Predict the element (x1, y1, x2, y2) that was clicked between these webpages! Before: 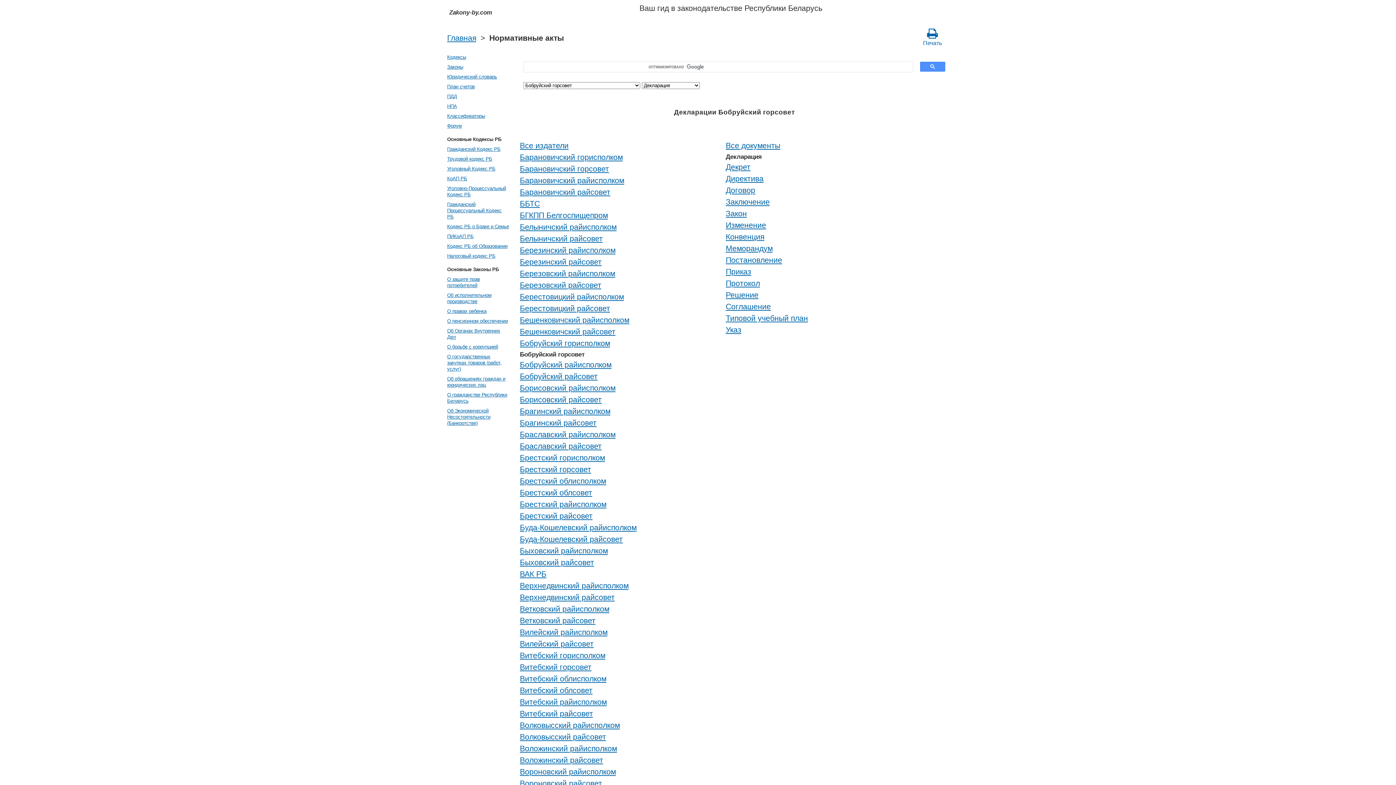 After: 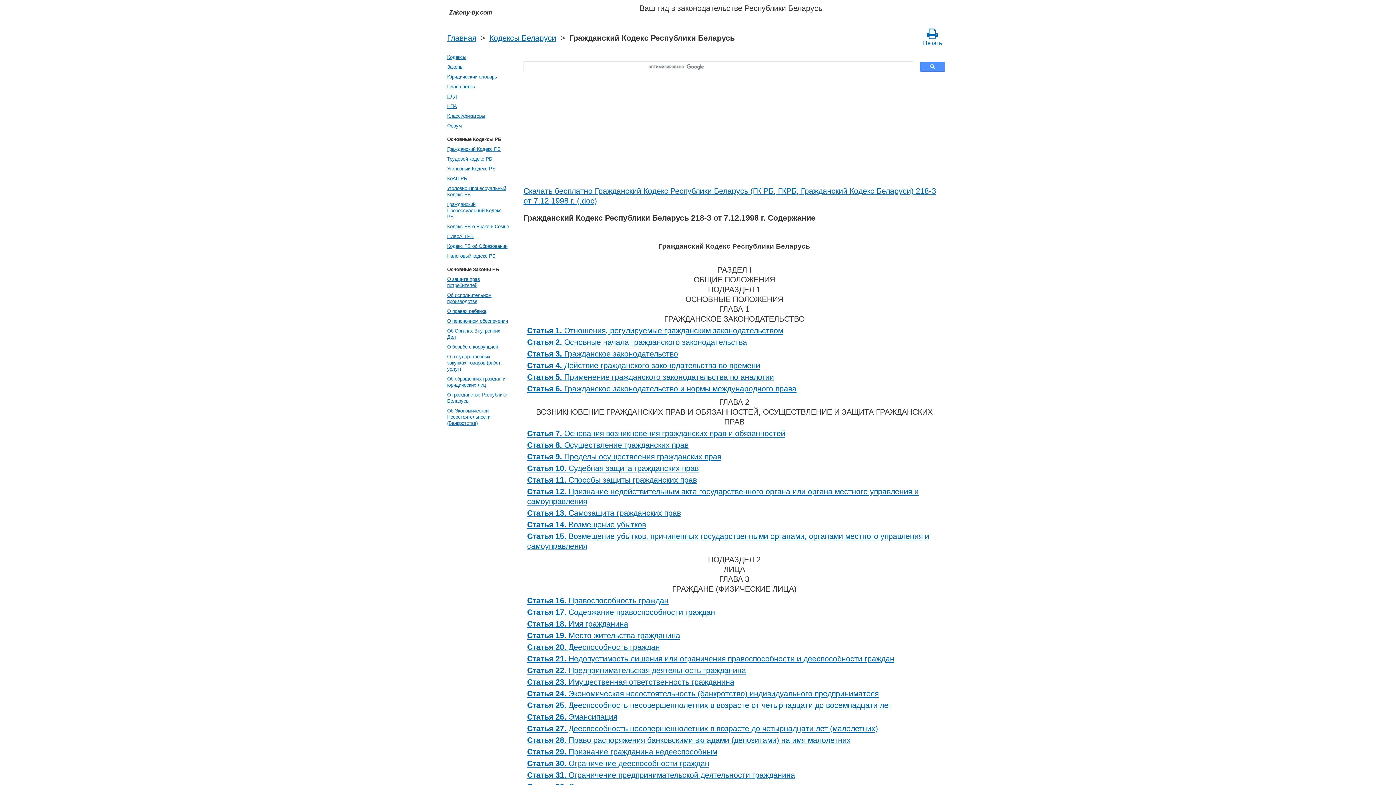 Action: bbox: (445, 144, 510, 154) label: Гражданский Кодекс РБ